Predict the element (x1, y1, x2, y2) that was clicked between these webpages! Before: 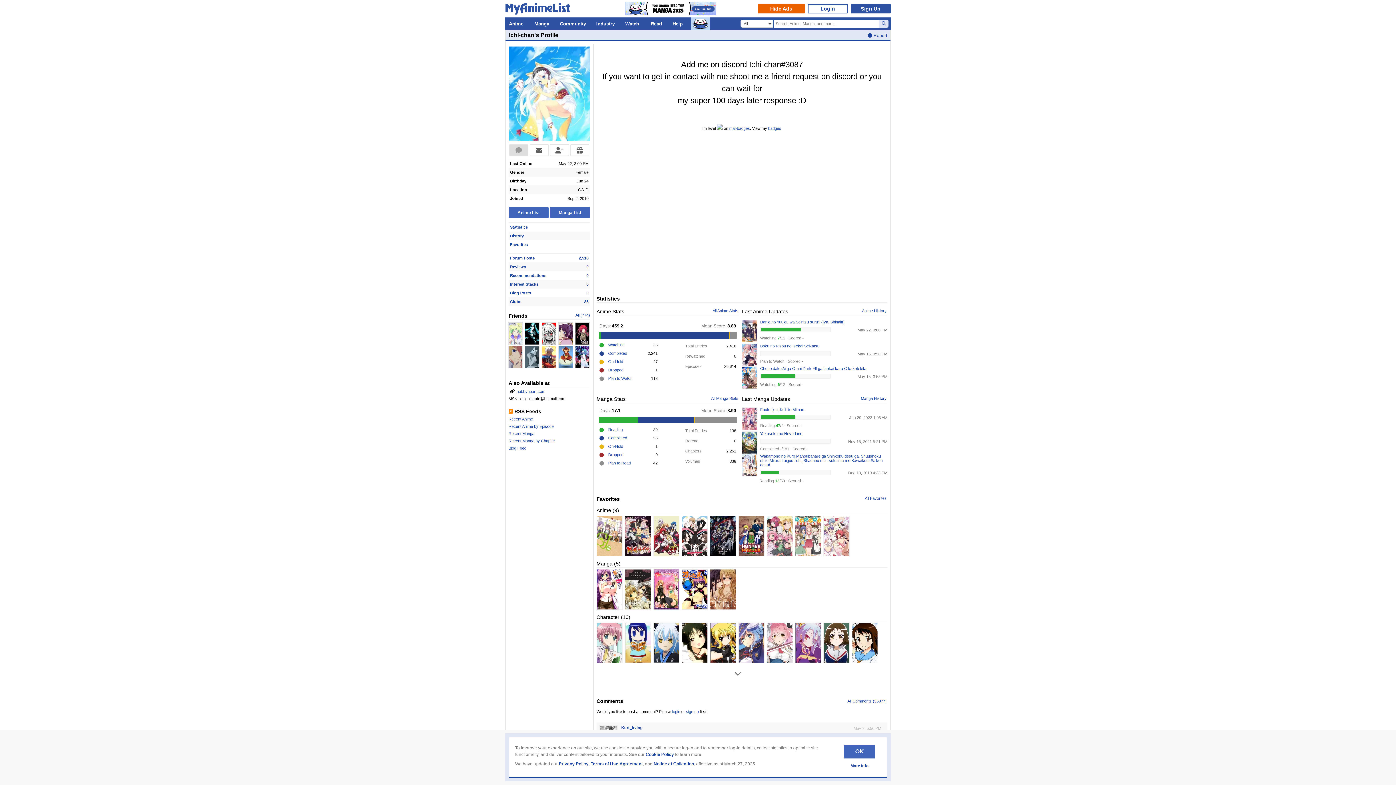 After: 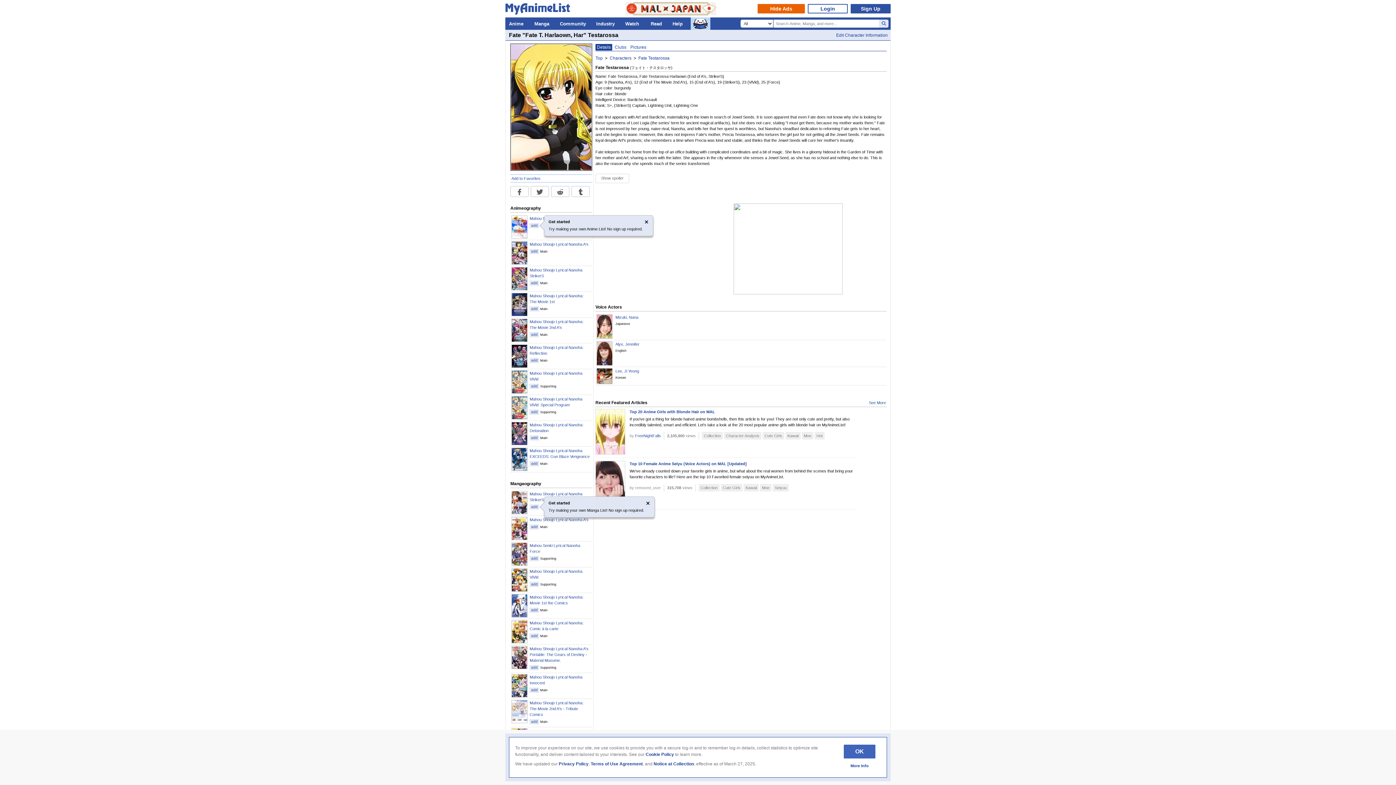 Action: label: Testarossa, Fate
Mahou Shoujo Lyrical Nanoha bbox: (710, 622, 736, 663)